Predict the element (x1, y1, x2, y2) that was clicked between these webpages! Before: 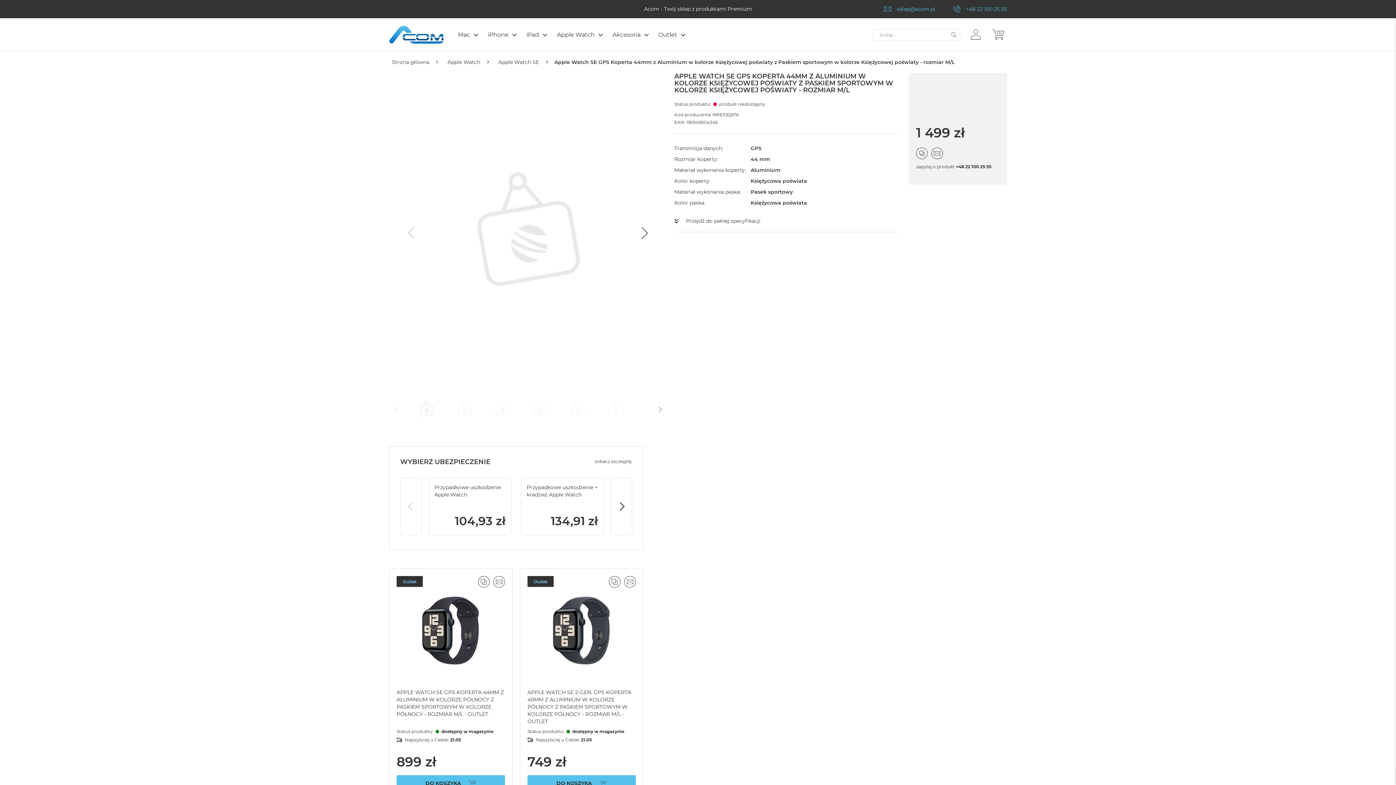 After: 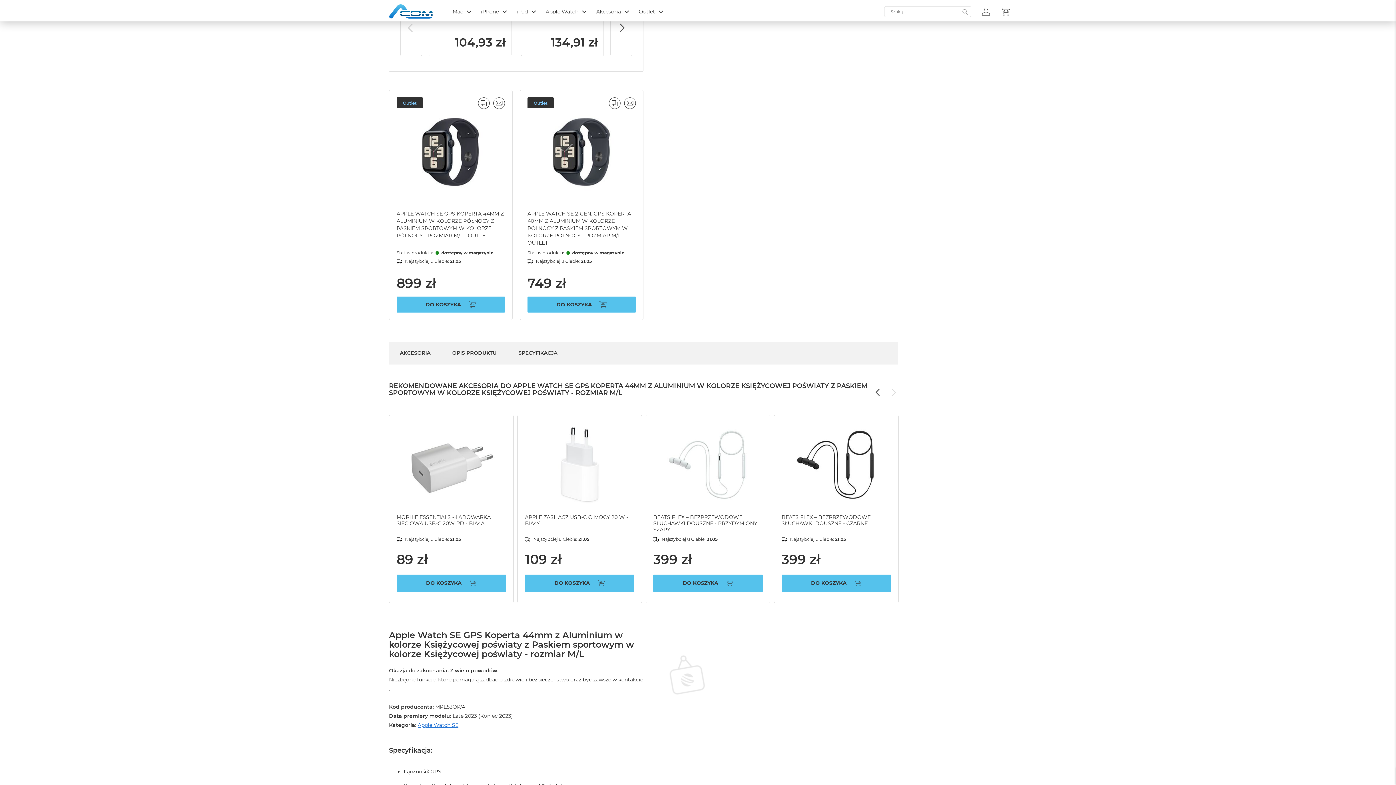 Action: bbox: (888, 763, 898, 771) label: Next